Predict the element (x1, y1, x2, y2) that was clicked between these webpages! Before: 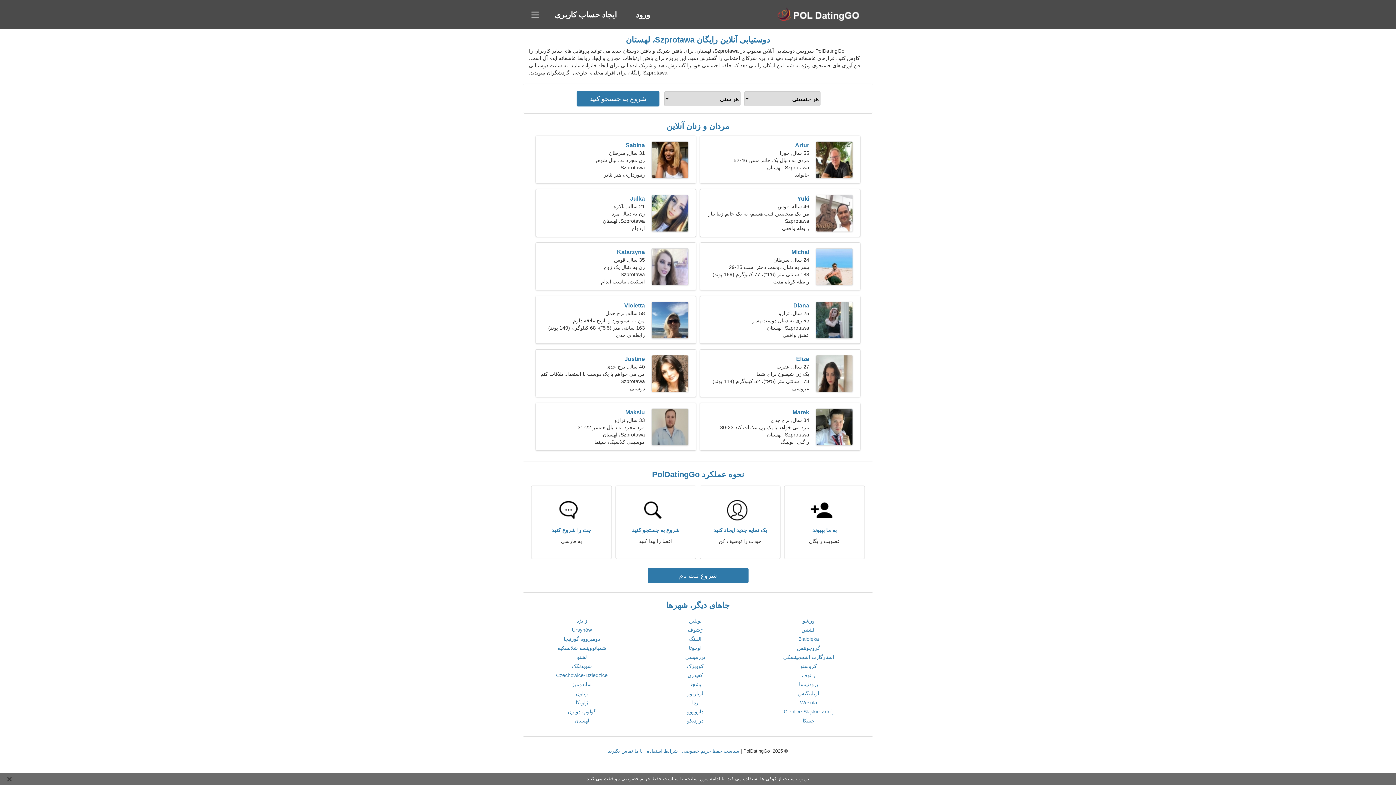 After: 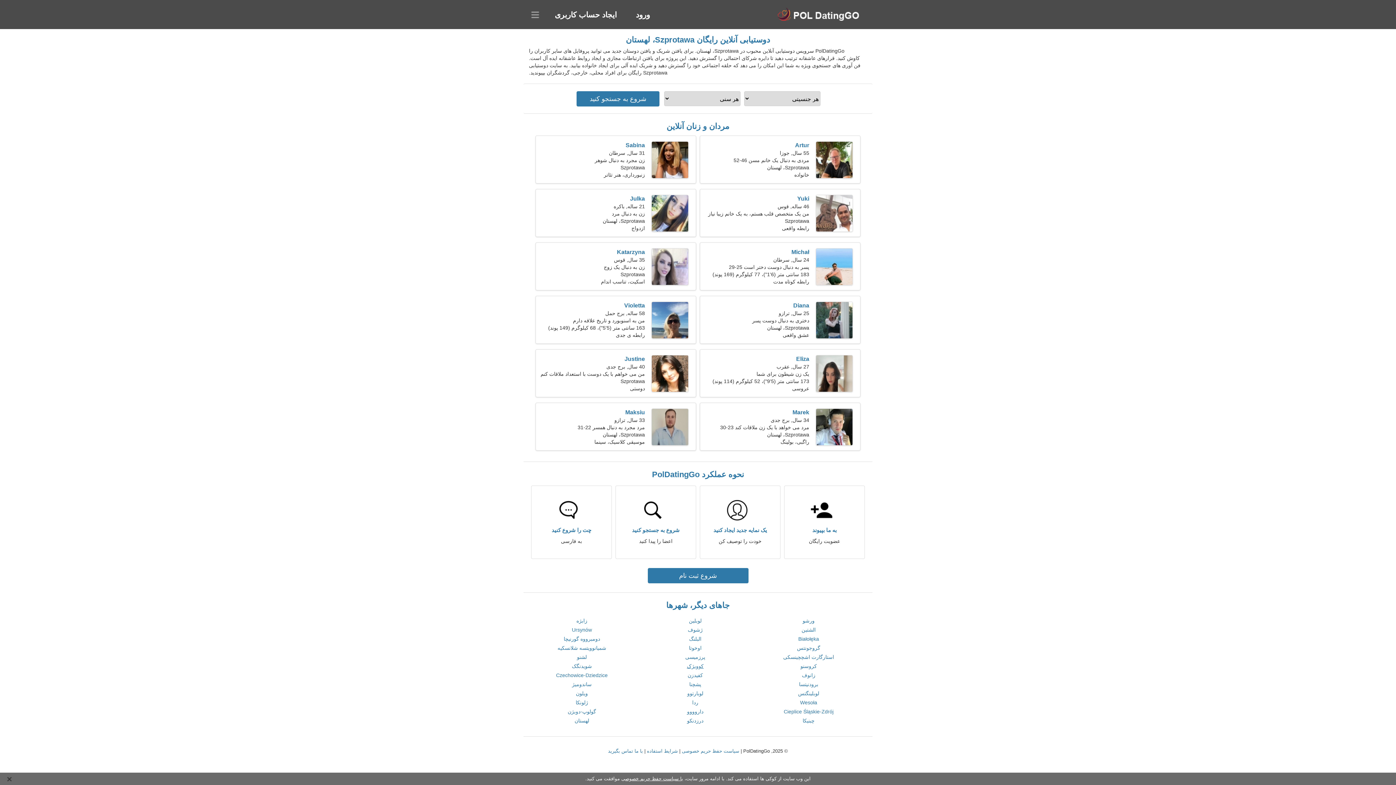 Action: bbox: (687, 663, 703, 669) label: کووبژک